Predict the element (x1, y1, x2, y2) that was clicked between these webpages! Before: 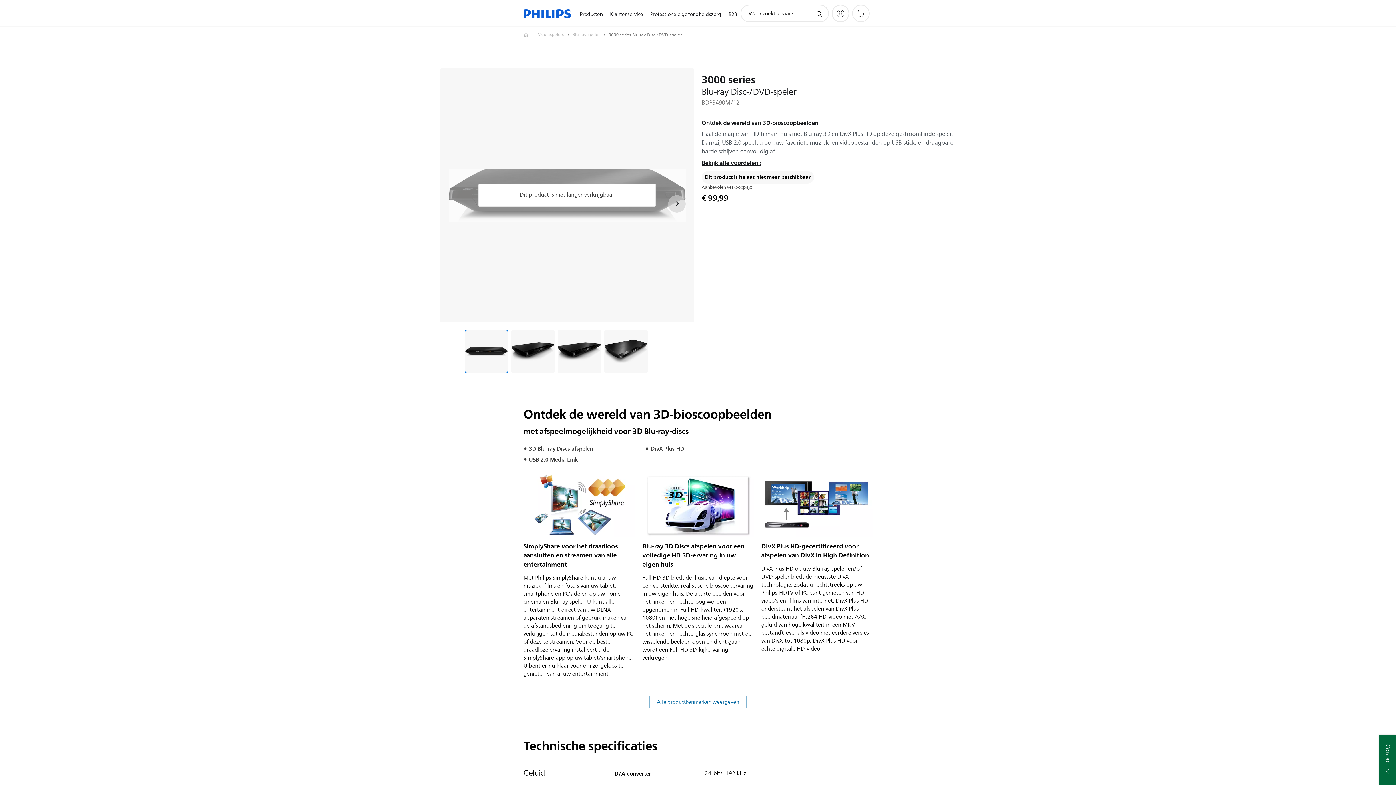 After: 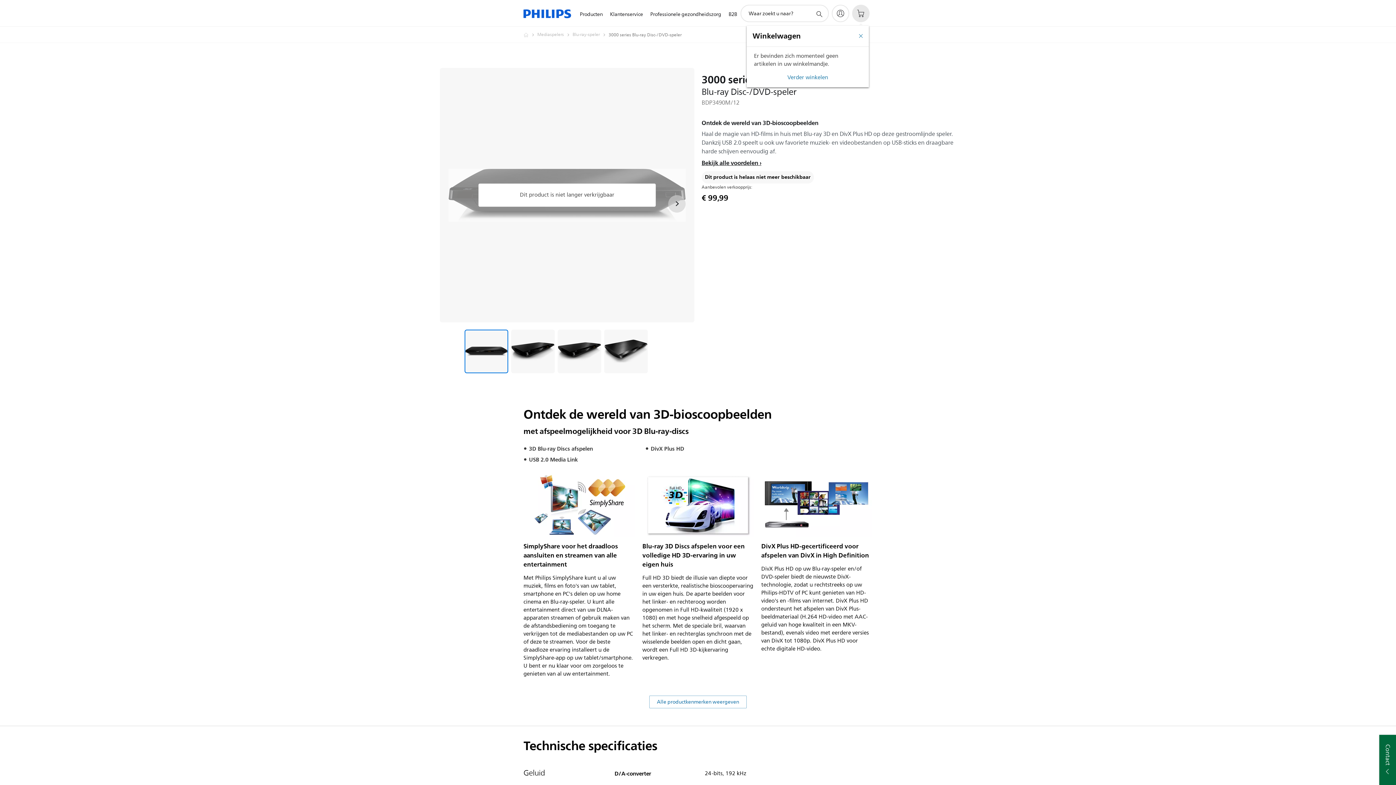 Action: bbox: (852, 4, 869, 22) label: Winkelwagen